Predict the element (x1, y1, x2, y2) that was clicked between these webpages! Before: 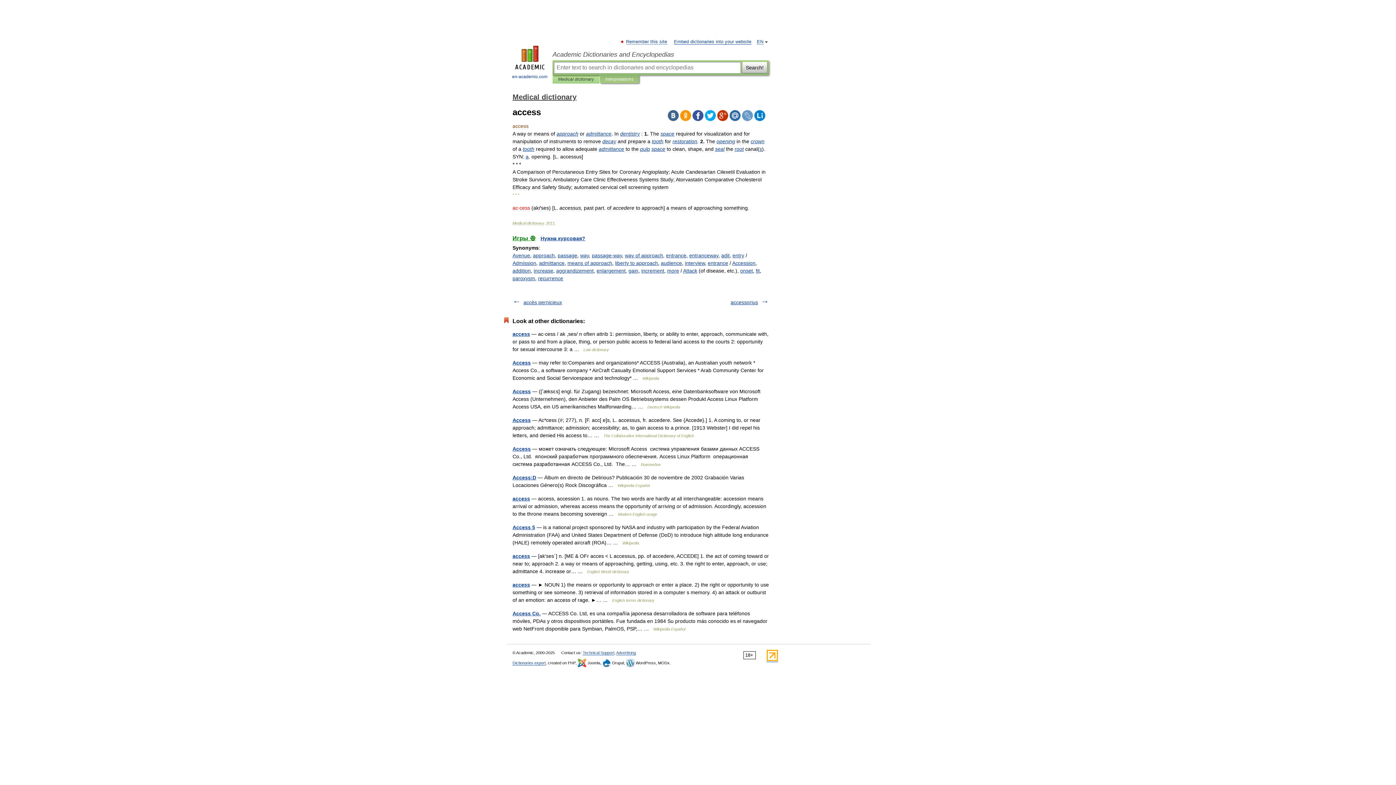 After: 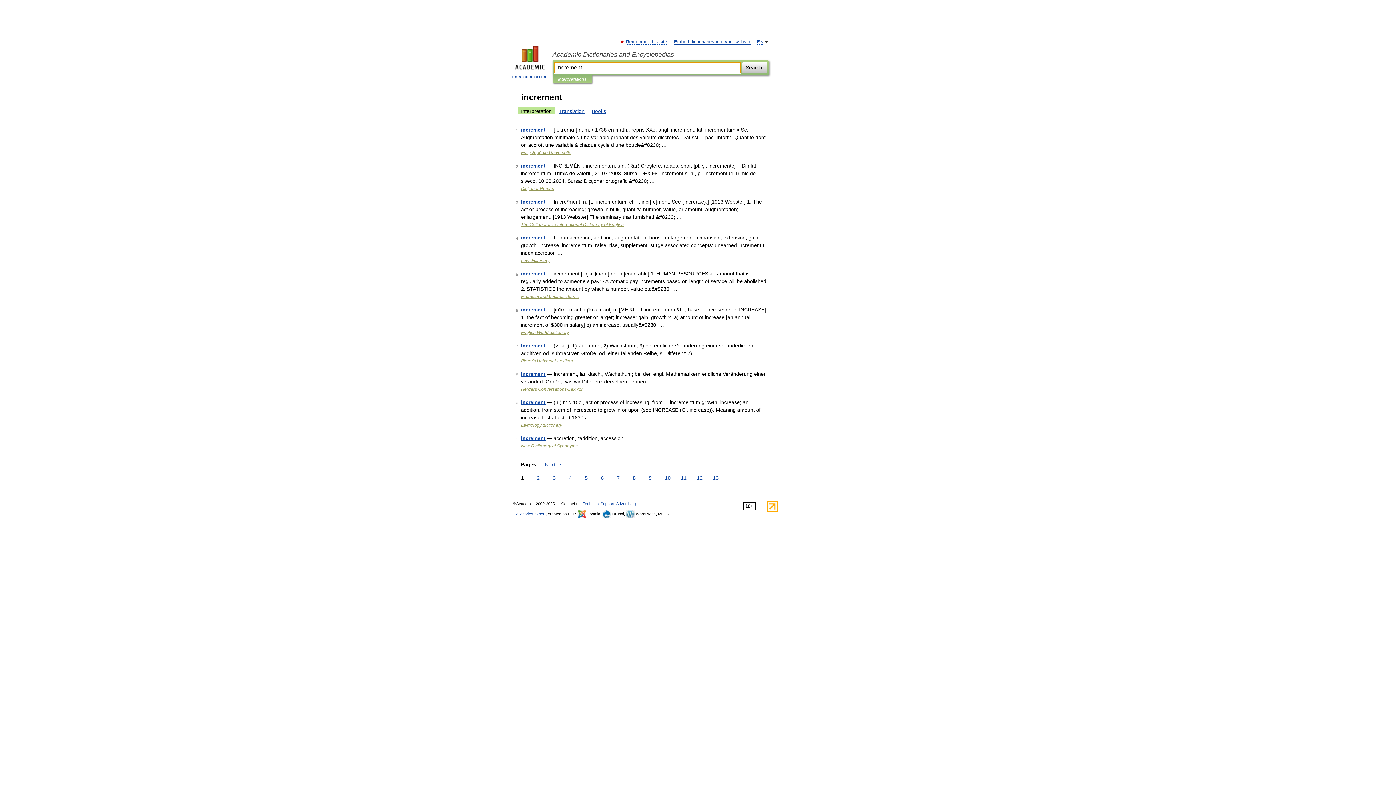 Action: bbox: (641, 268, 664, 273) label: increment